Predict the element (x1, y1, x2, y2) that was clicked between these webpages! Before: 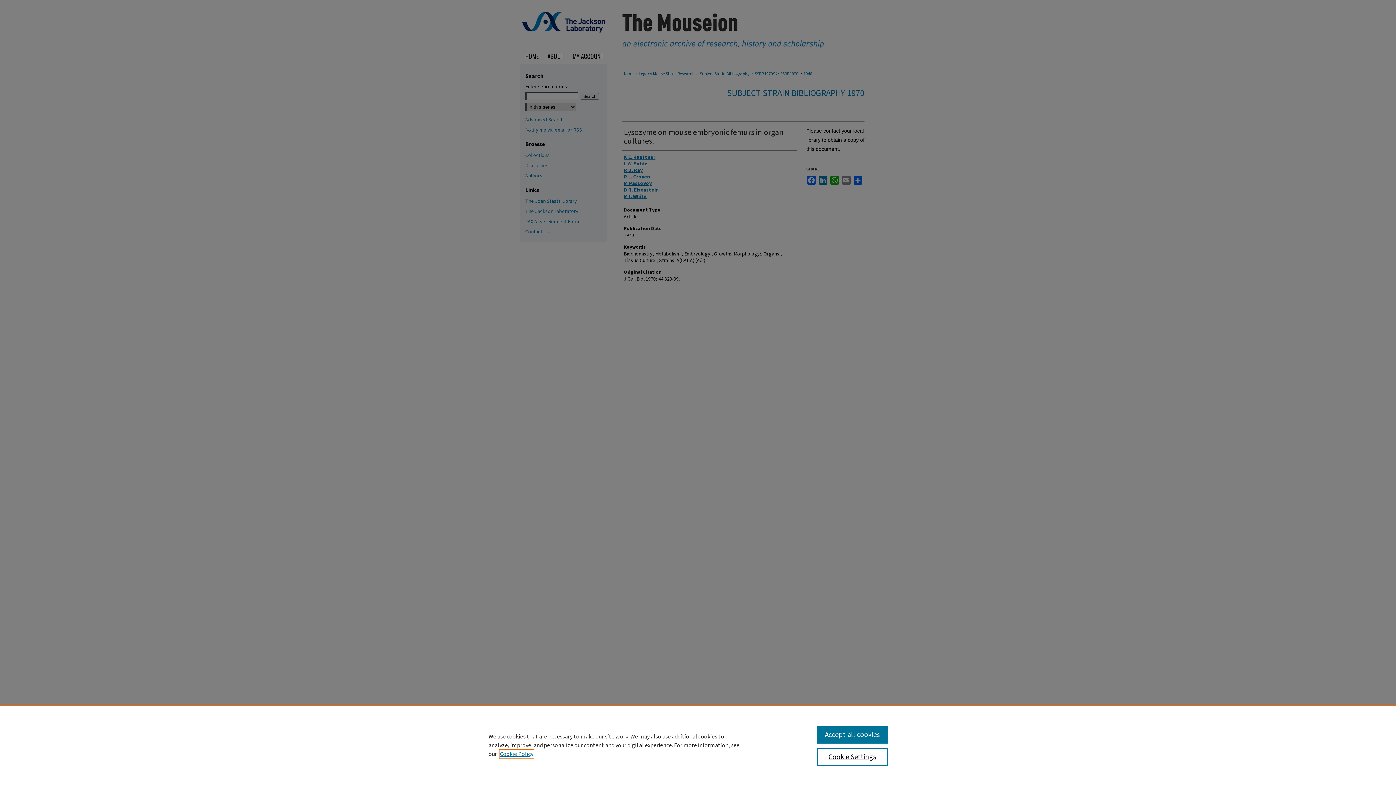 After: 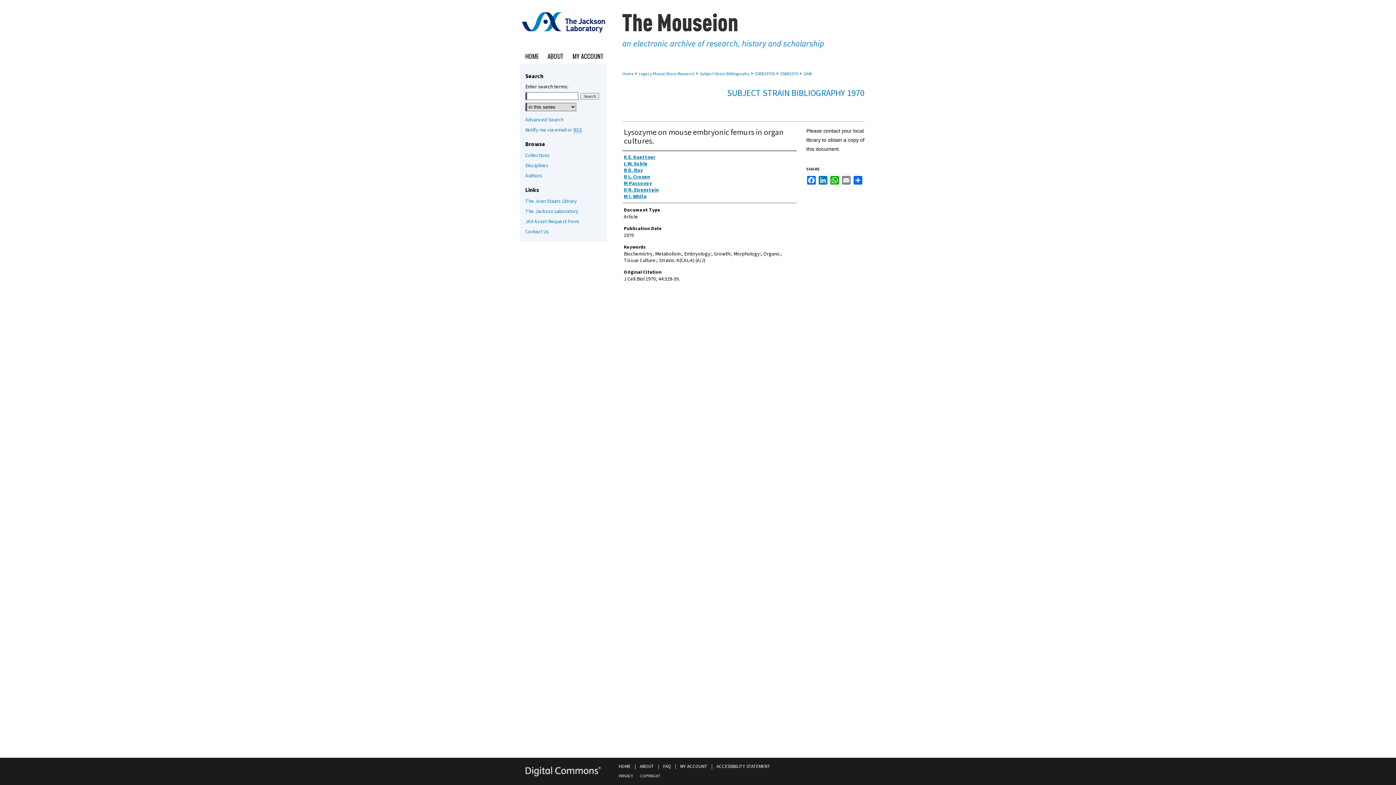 Action: bbox: (817, 726, 887, 744) label: Accept all cookies